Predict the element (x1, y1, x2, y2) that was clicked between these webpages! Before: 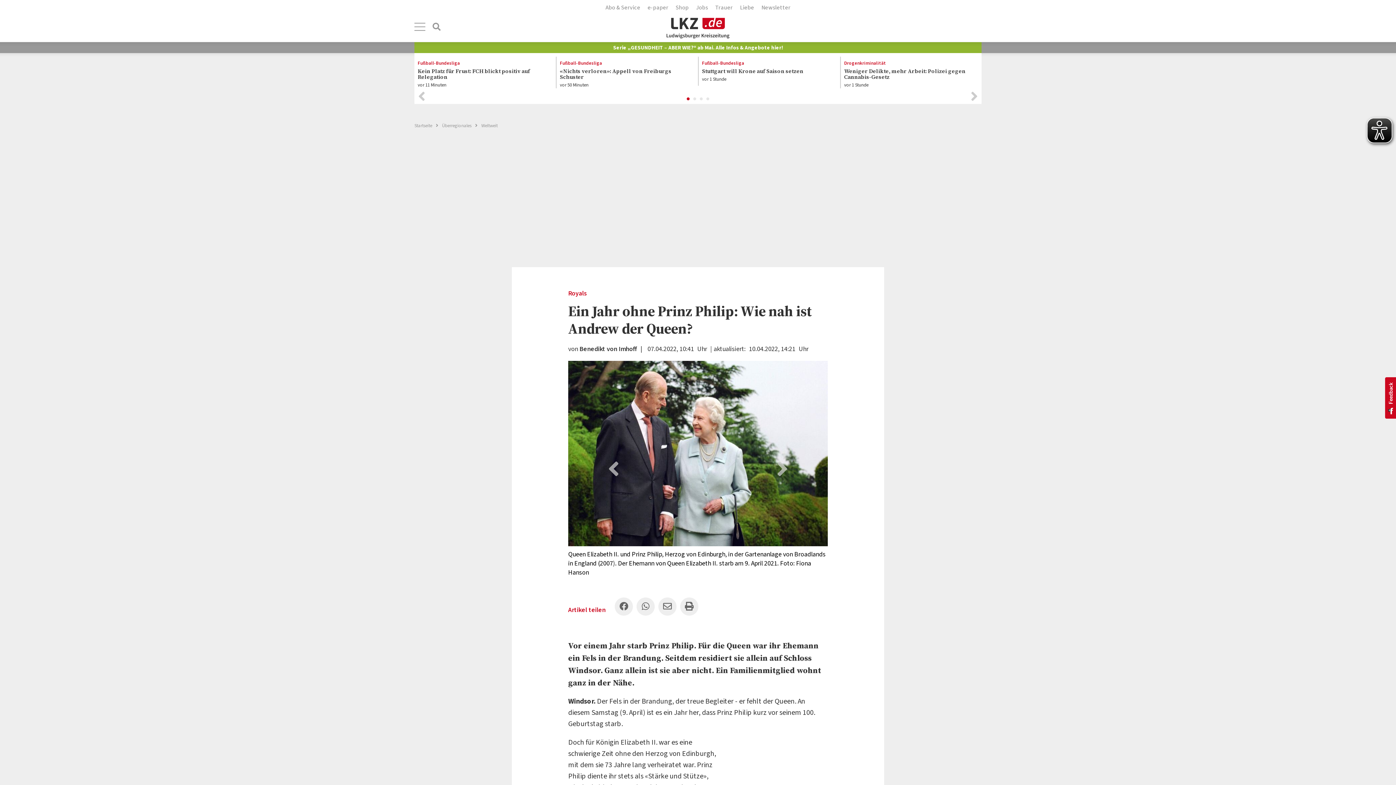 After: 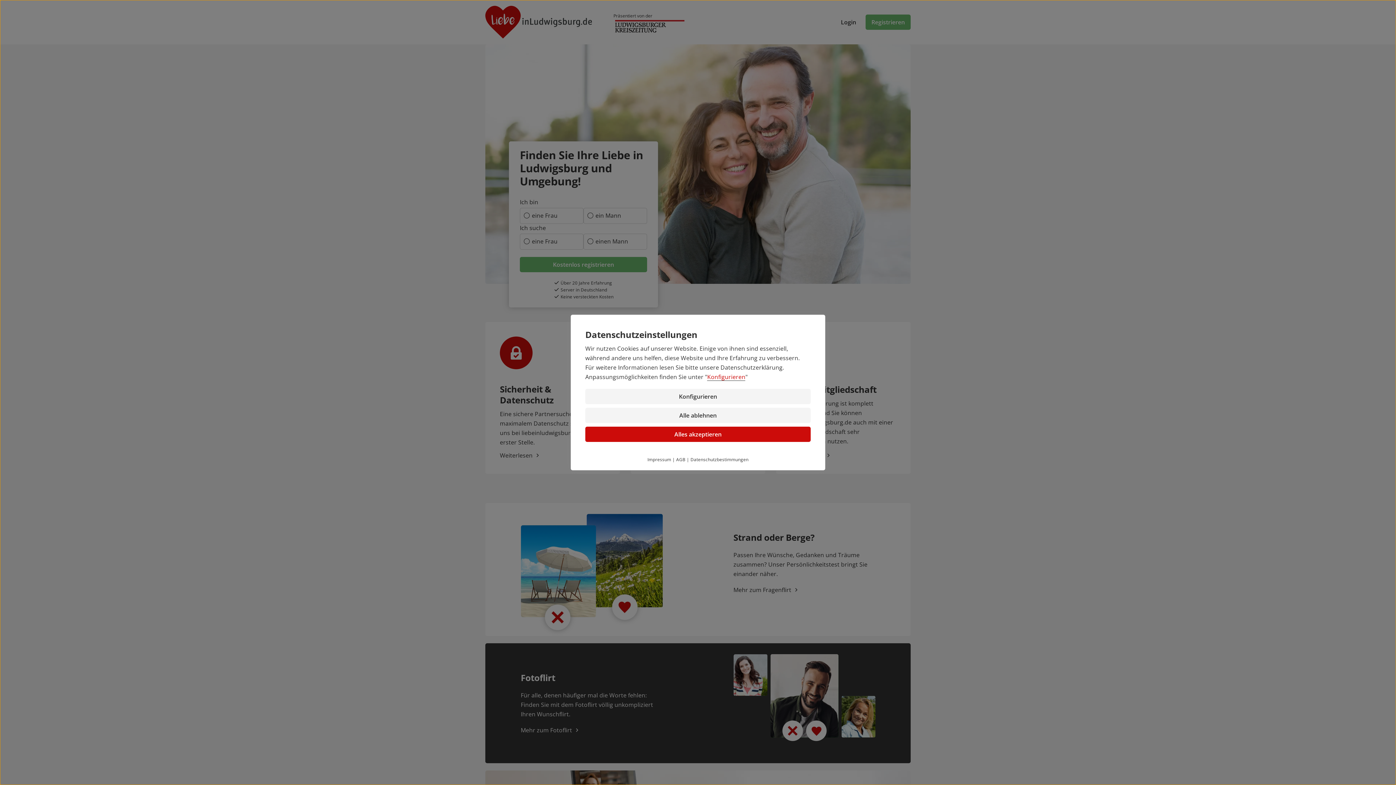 Action: label: Liebe bbox: (736, 0, 758, 15)